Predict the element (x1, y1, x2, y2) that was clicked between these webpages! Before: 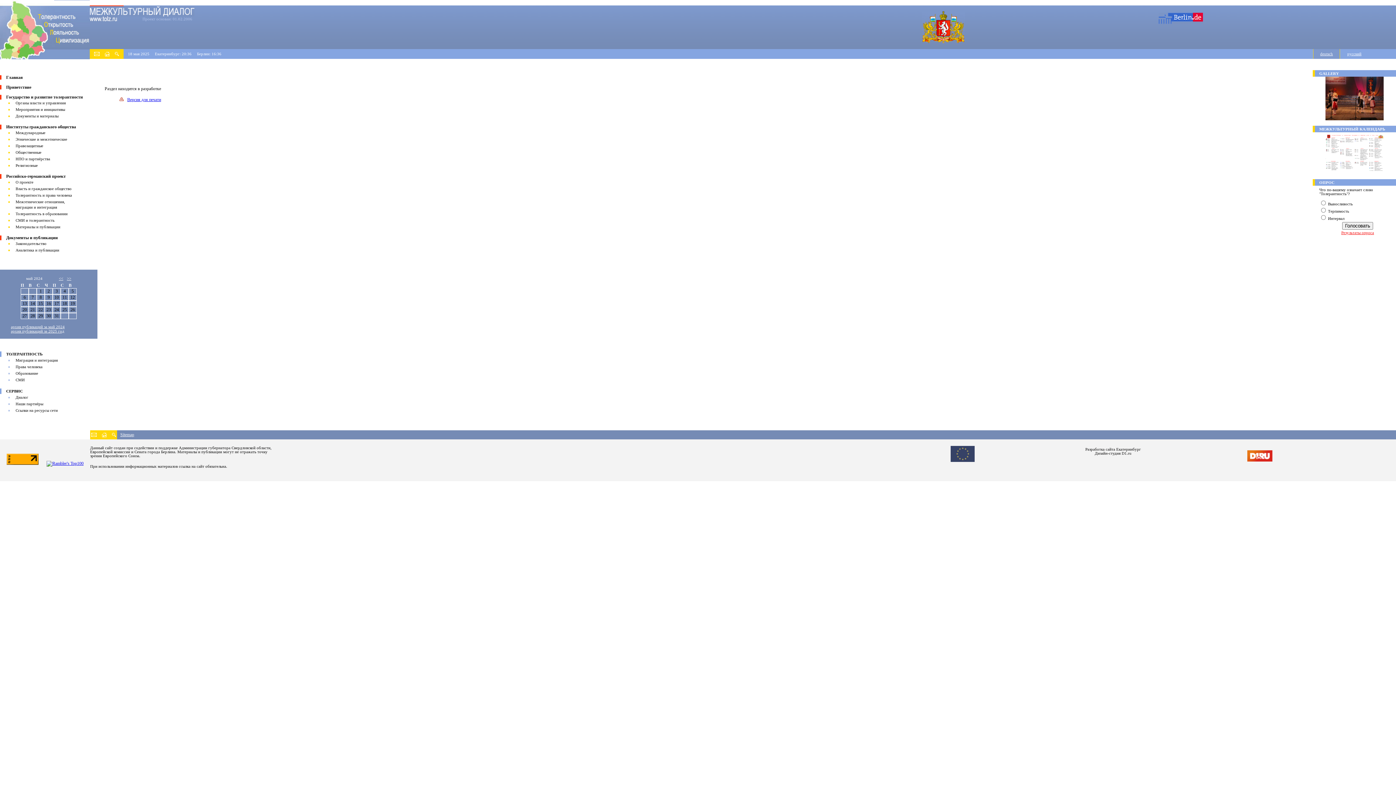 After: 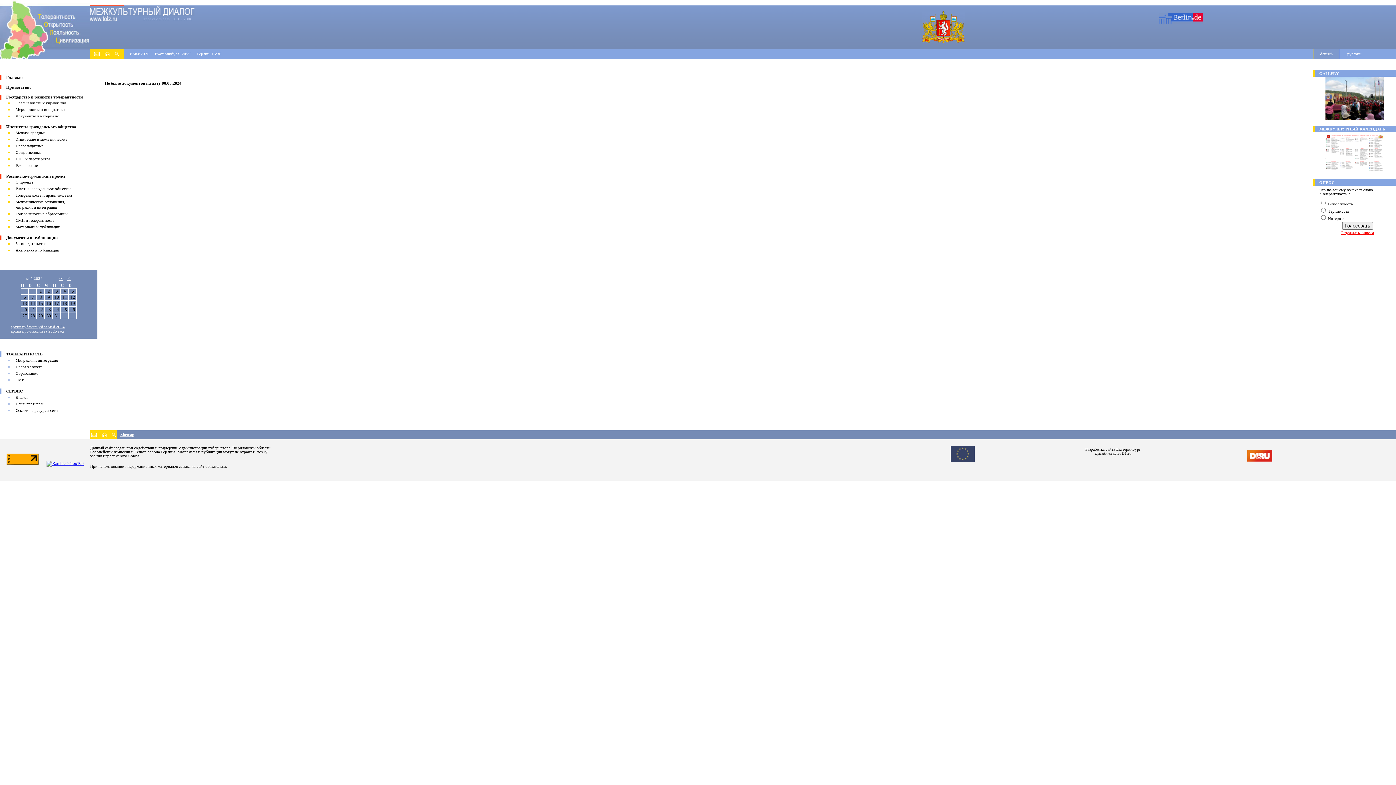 Action: label: архив публикаций за 2025 год bbox: (10, 329, 64, 333)